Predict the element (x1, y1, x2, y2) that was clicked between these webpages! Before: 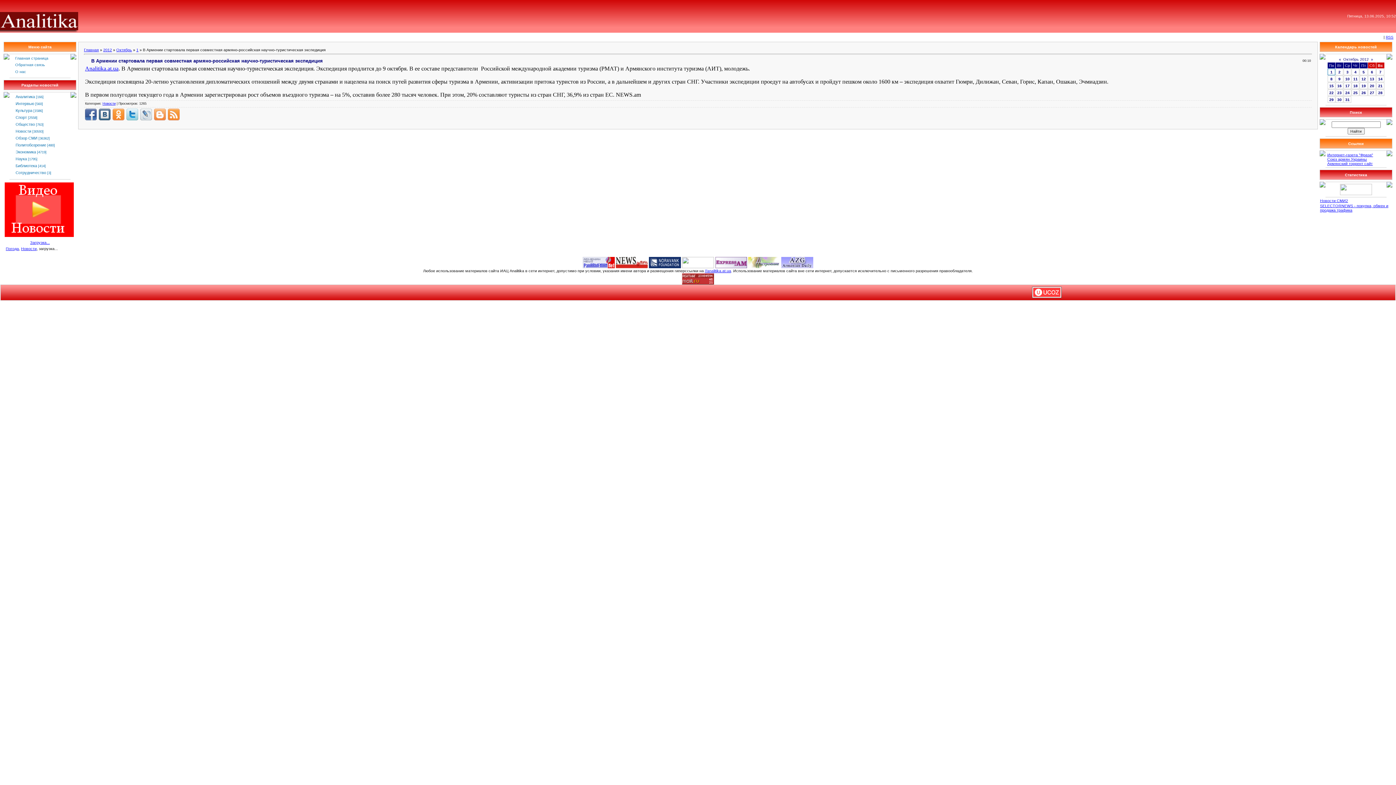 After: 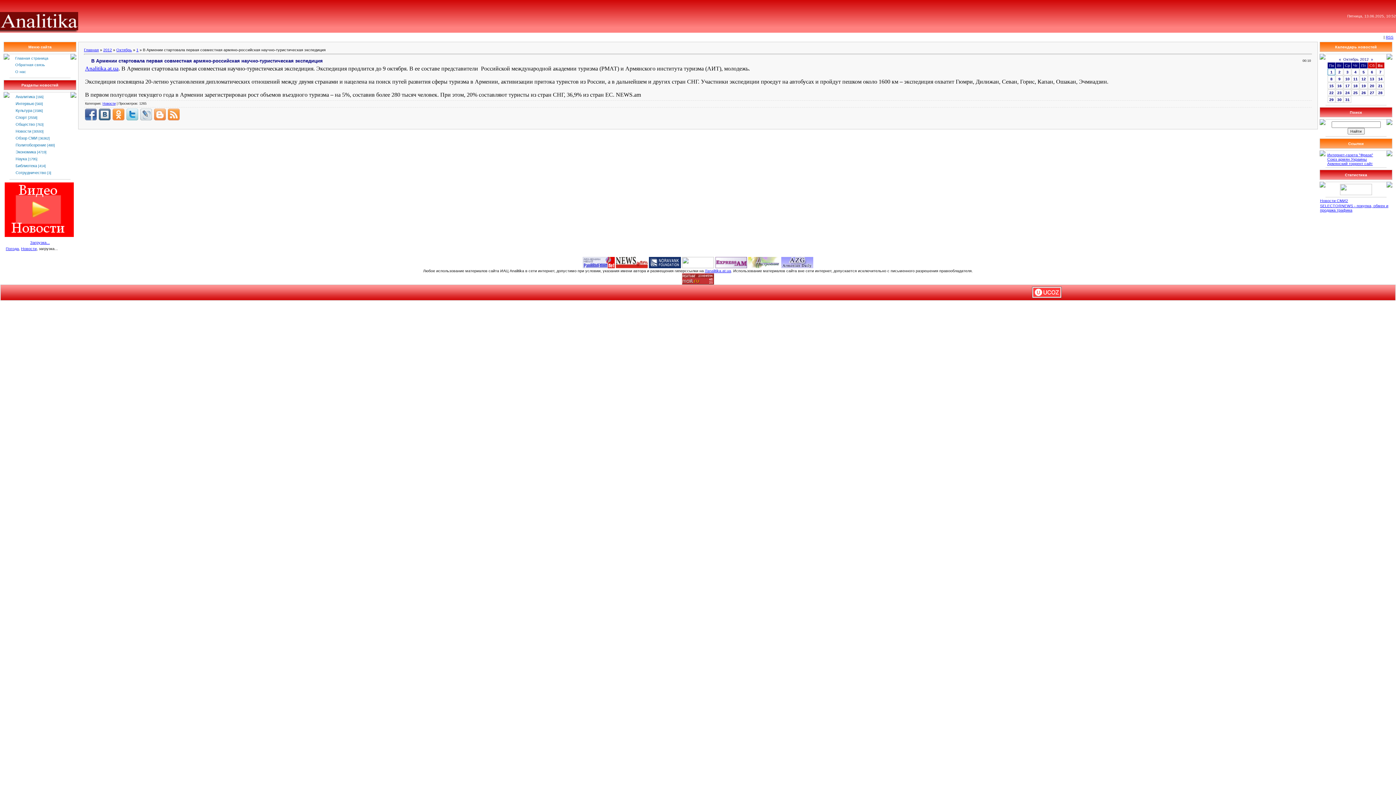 Action: bbox: (1327, 152, 1373, 157) label: Интернет-газета "Фраза"